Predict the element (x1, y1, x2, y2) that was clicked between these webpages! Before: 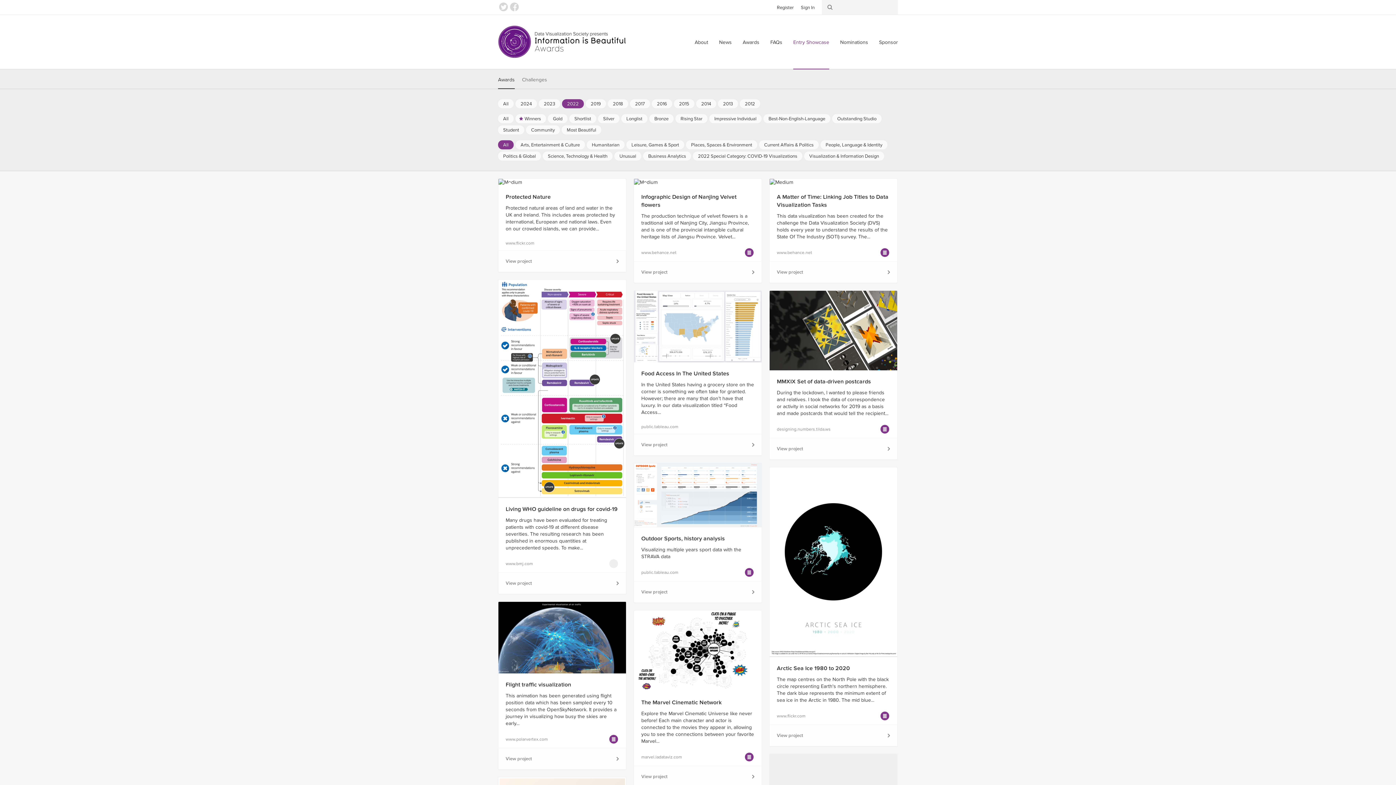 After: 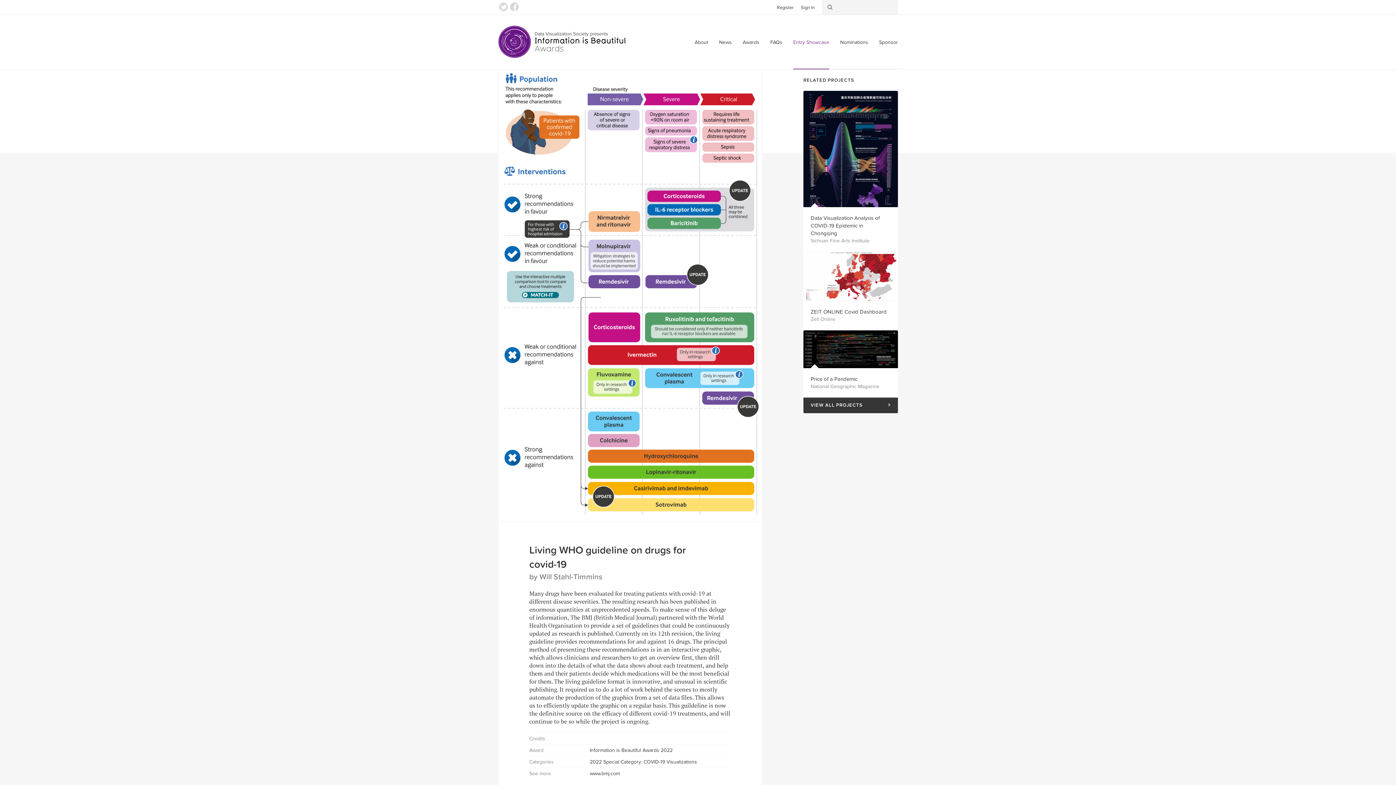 Action: label: Living WHO guideline on drugs for covid-19 bbox: (505, 505, 617, 513)